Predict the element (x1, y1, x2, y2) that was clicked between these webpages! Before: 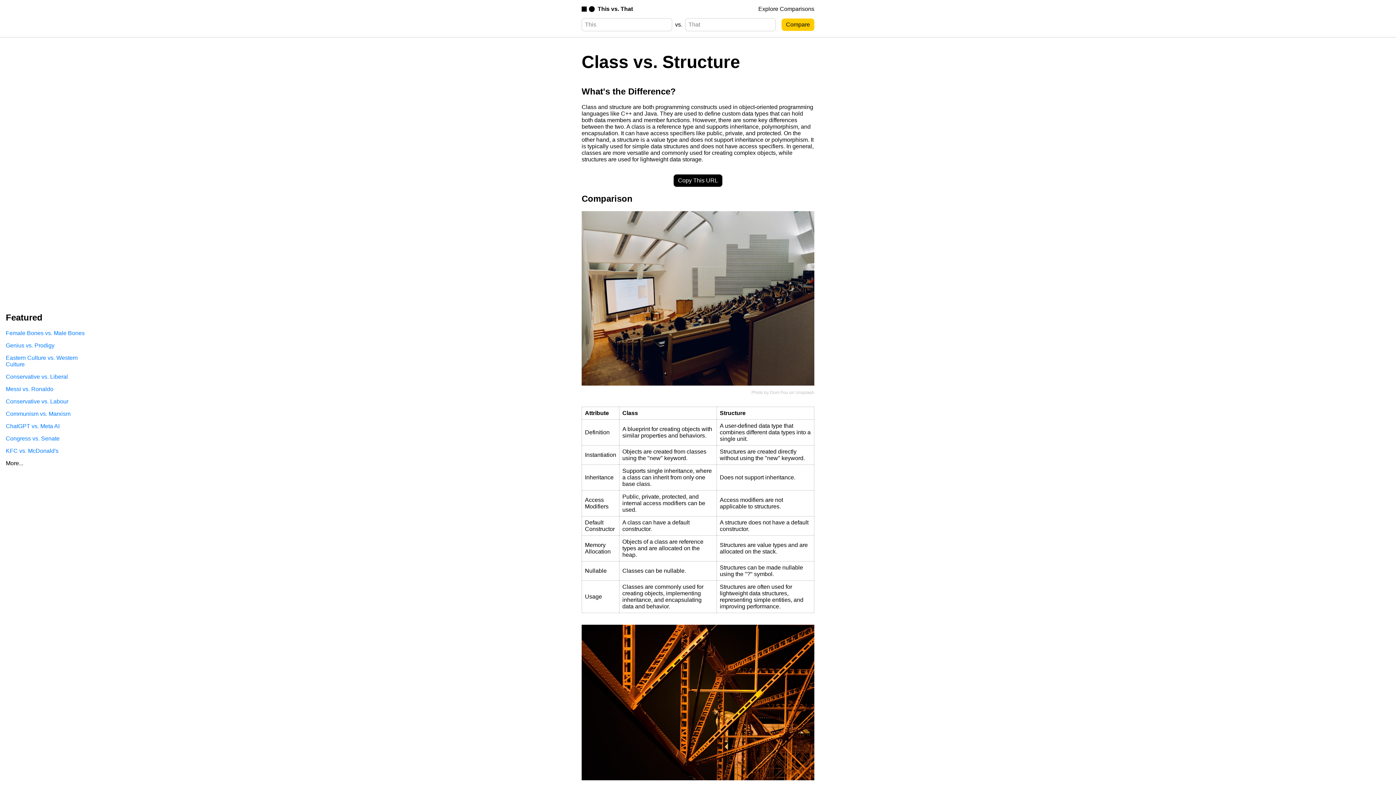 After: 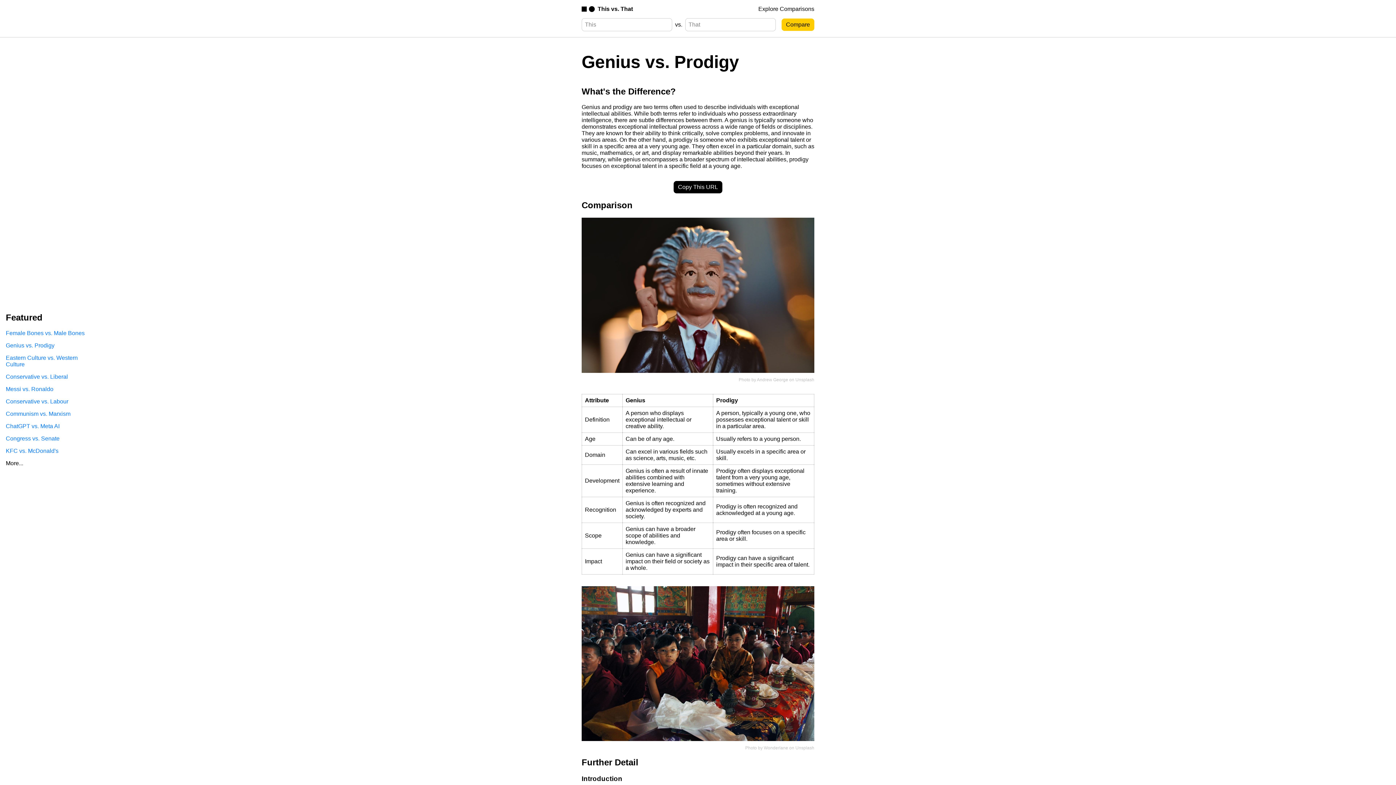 Action: label: Genius vs. Prodigy bbox: (5, 342, 93, 349)